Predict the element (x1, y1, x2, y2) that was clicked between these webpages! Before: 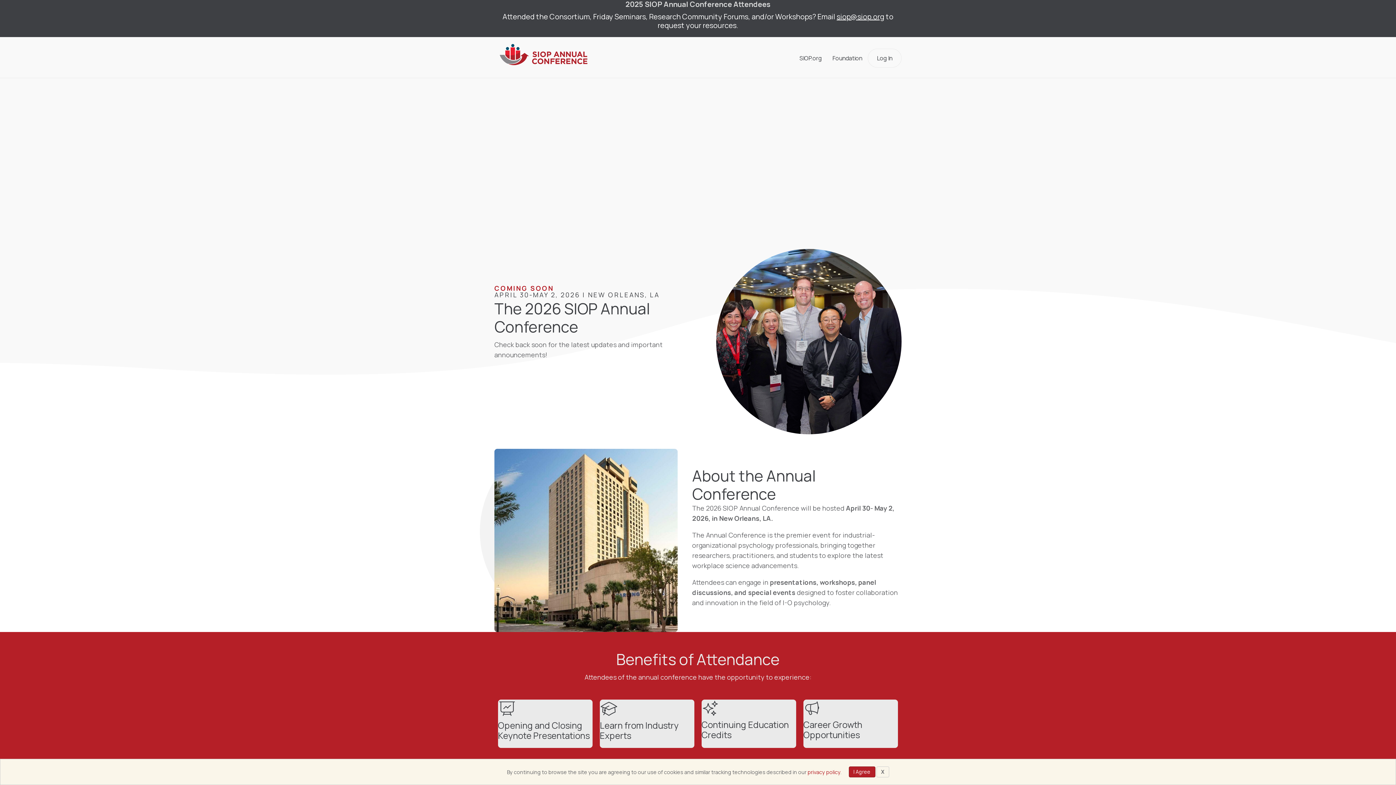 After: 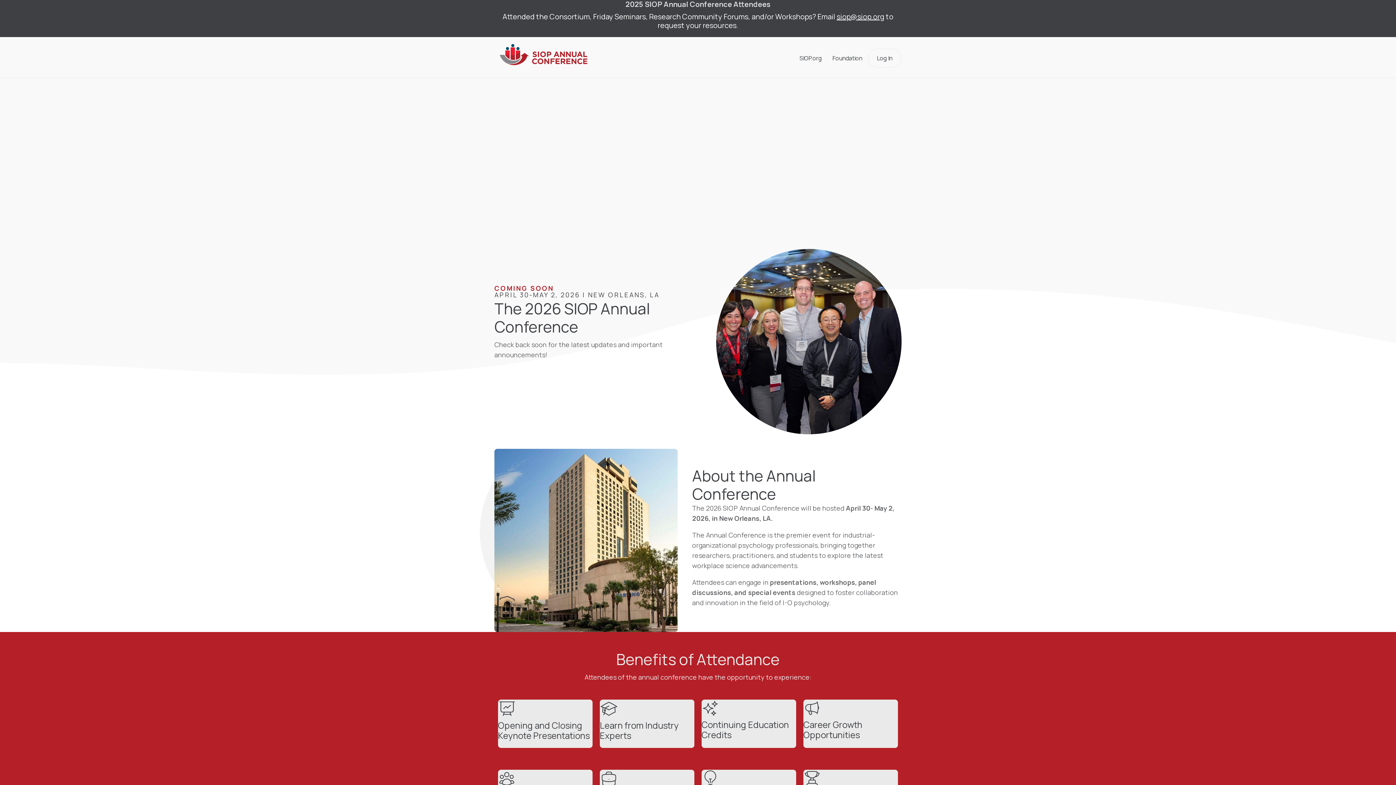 Action: bbox: (848, 766, 875, 777) label: I Agree